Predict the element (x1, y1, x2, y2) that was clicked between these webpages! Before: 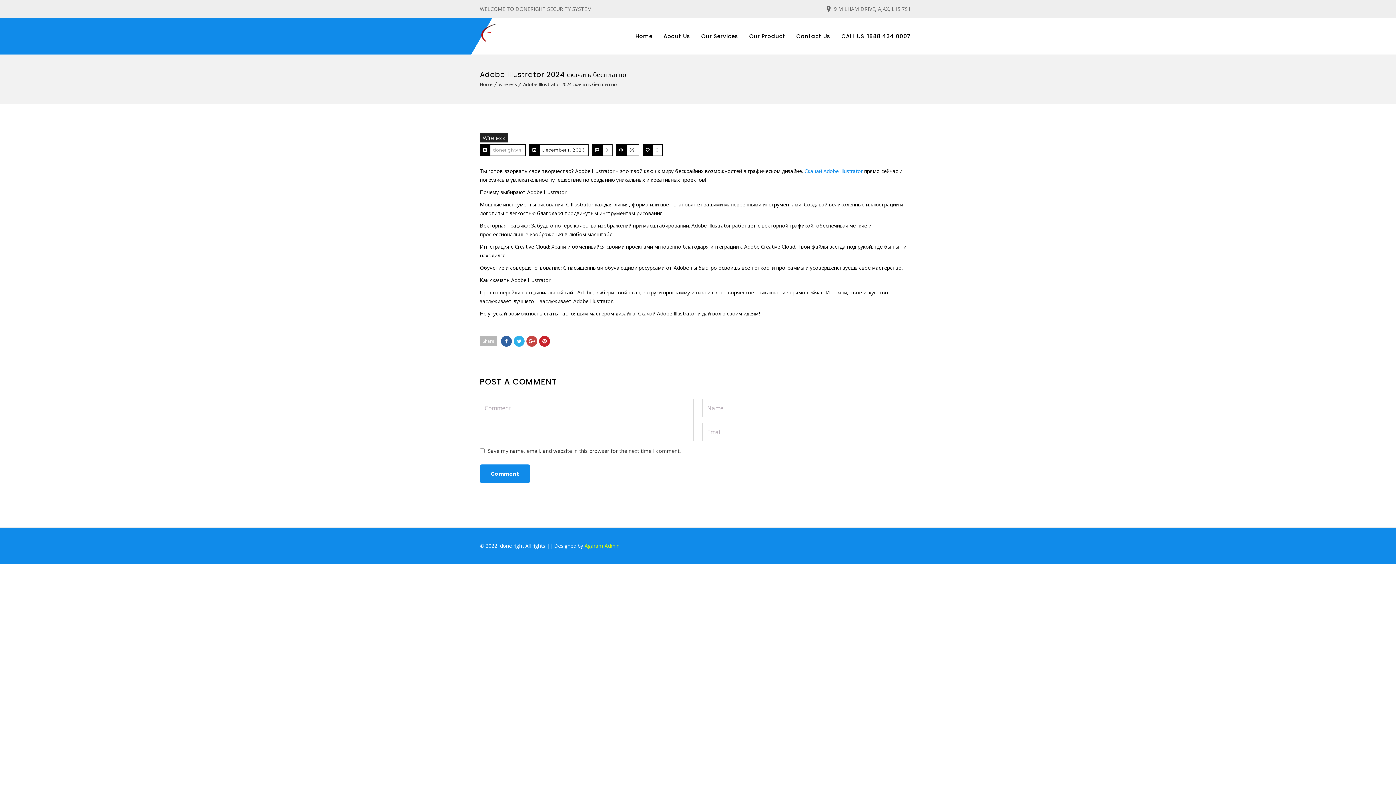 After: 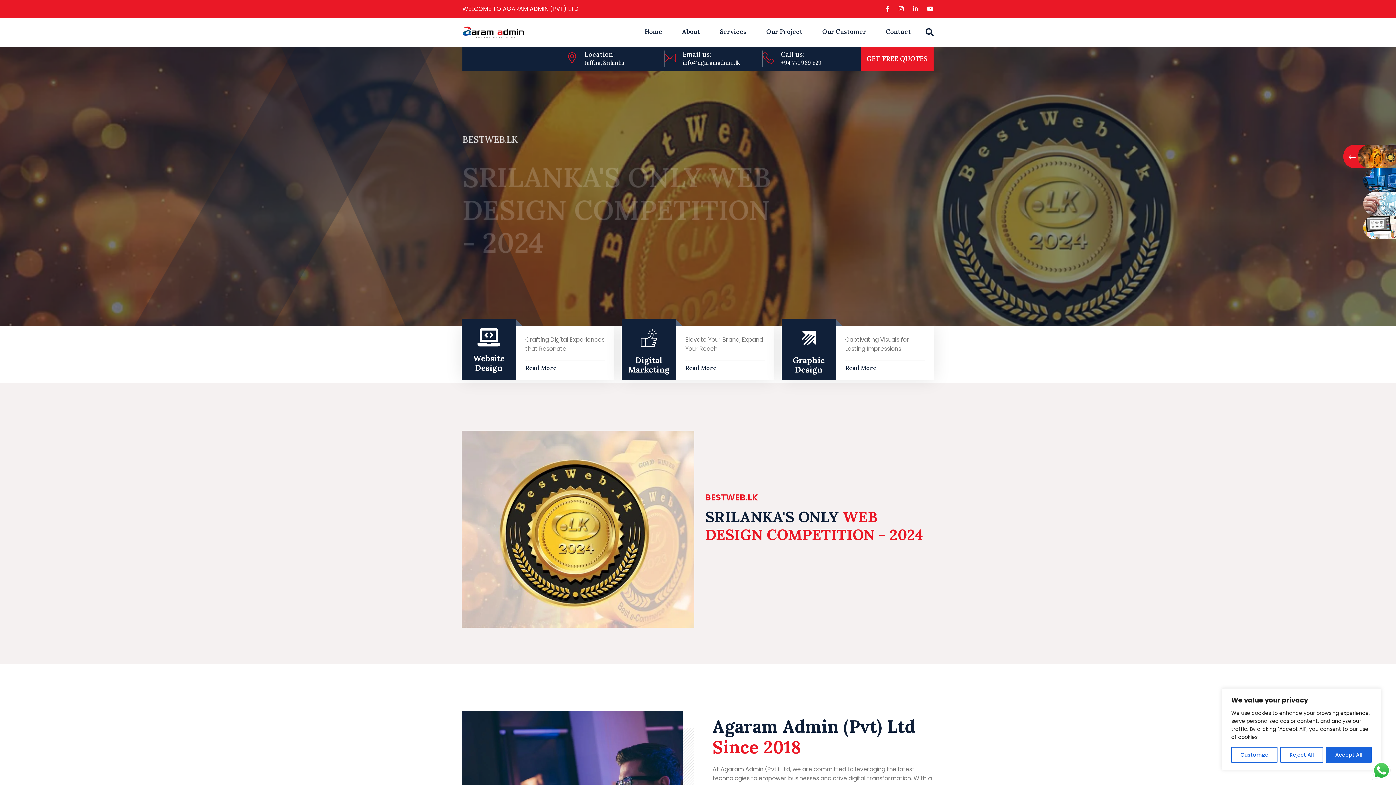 Action: label: Agaram Admin bbox: (584, 542, 619, 549)